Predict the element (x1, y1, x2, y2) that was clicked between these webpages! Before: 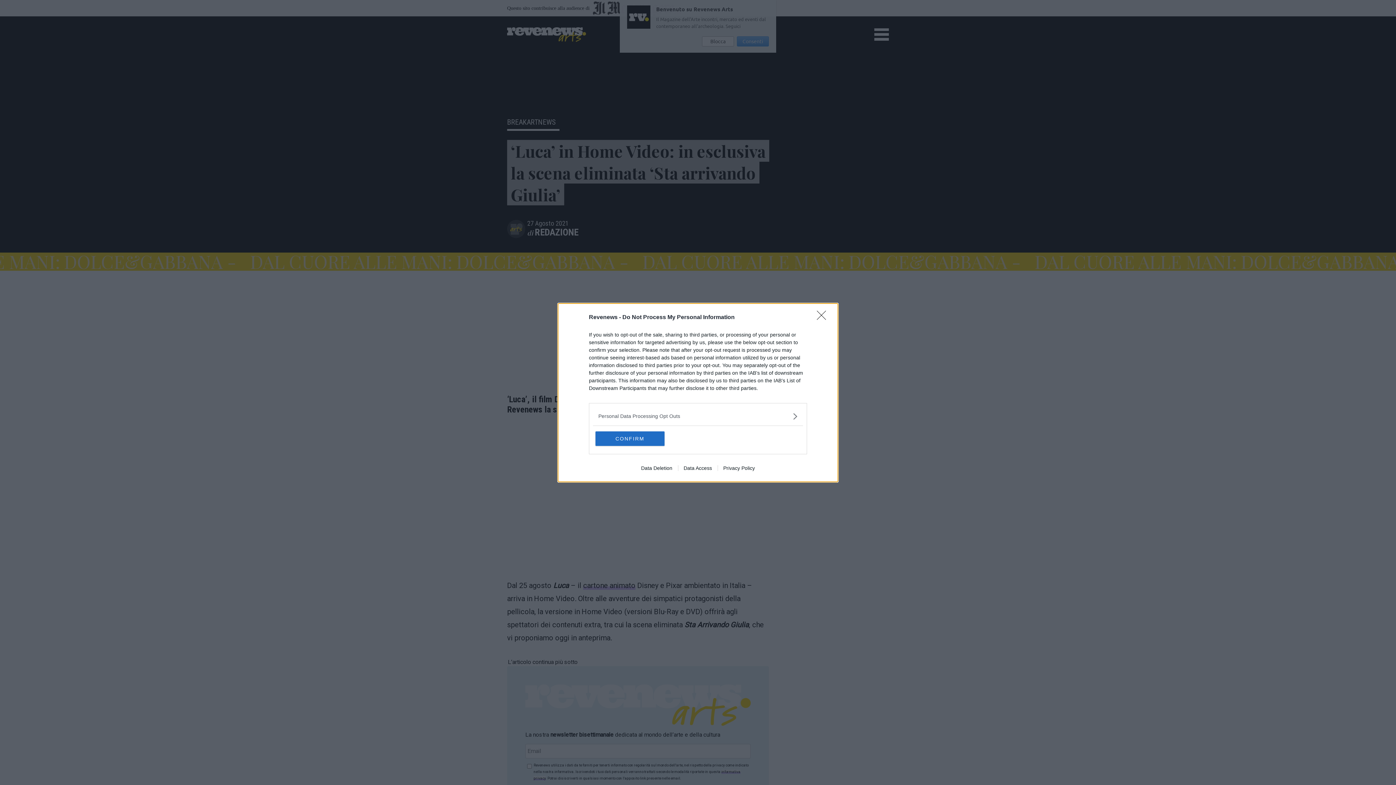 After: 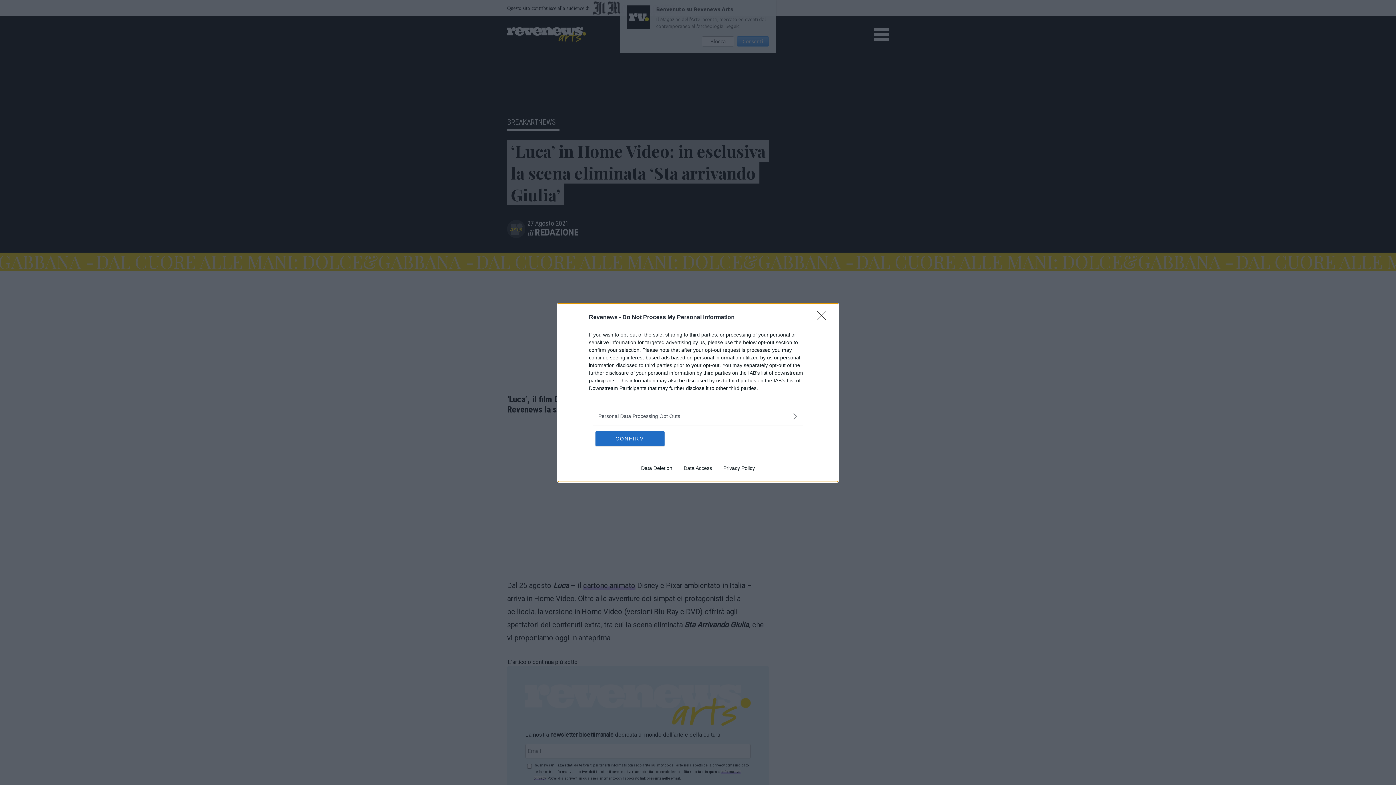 Action: bbox: (678, 465, 717, 471) label: Data Access